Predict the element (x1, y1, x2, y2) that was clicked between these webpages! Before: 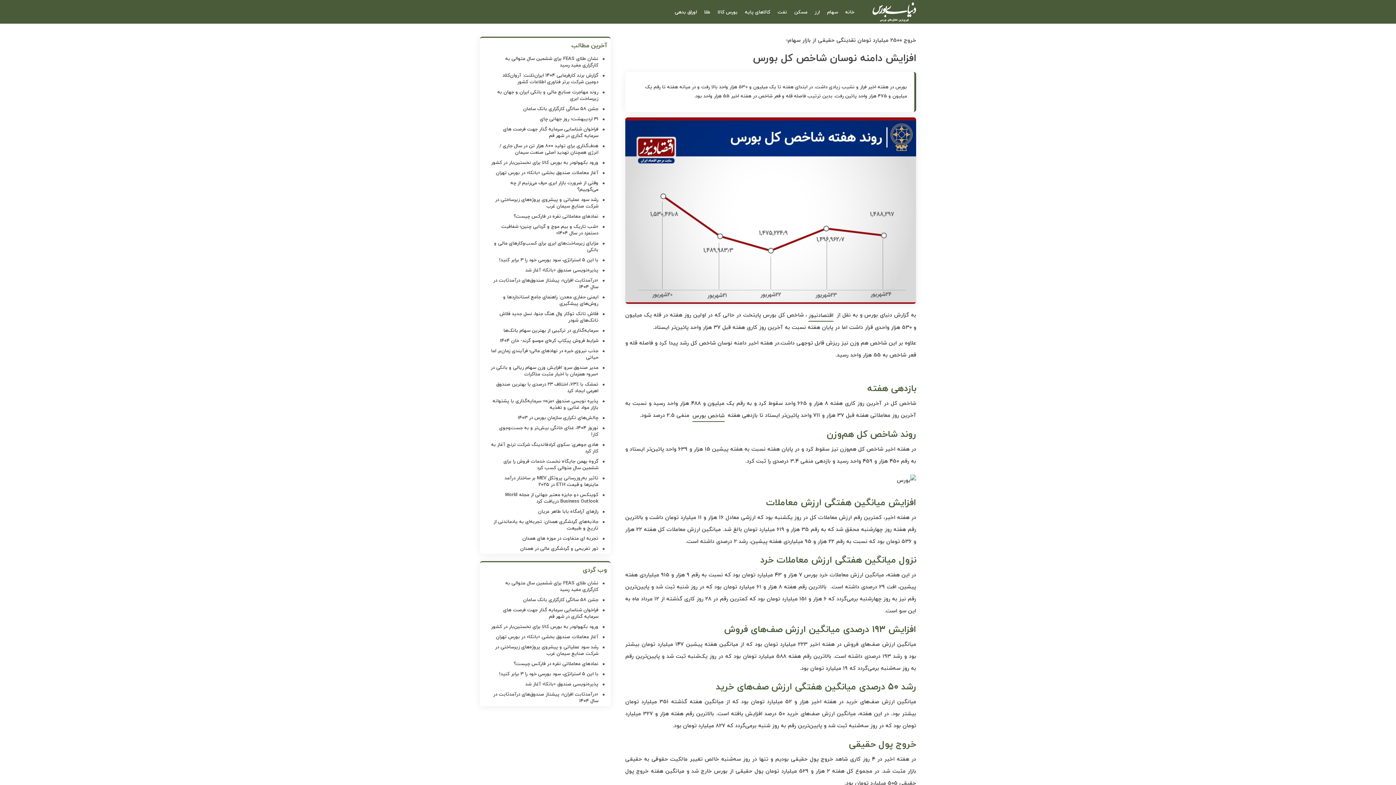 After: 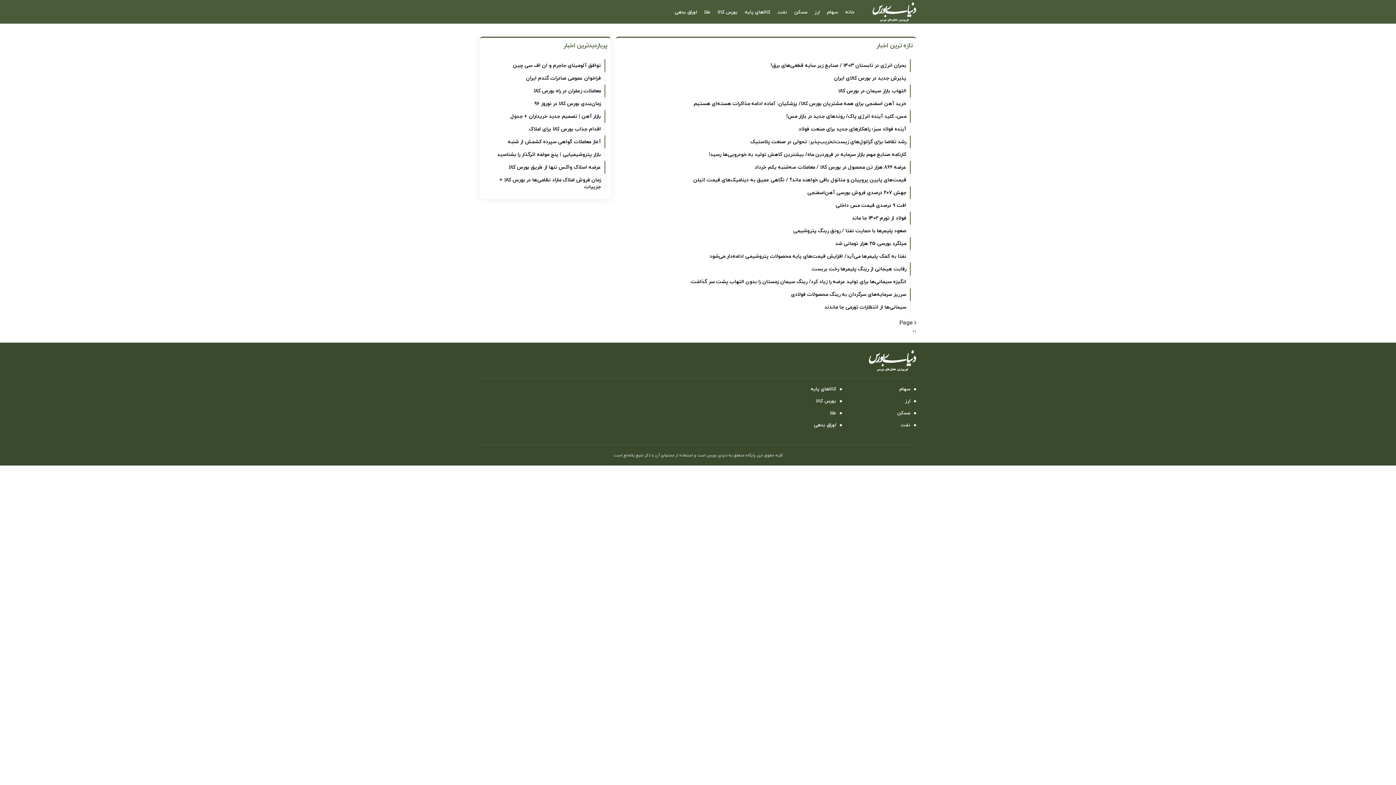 Action: bbox: (714, 7, 741, 17) label: بورس کالا